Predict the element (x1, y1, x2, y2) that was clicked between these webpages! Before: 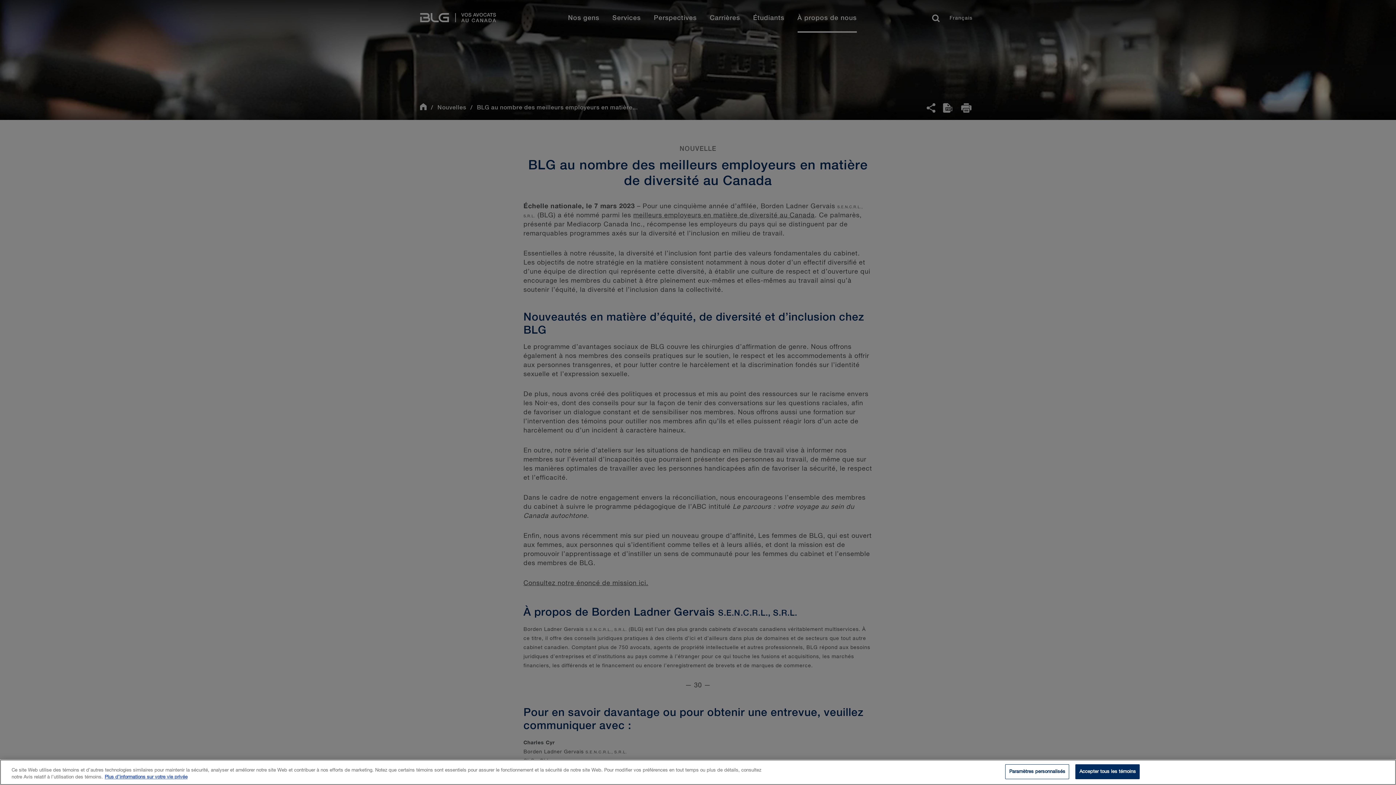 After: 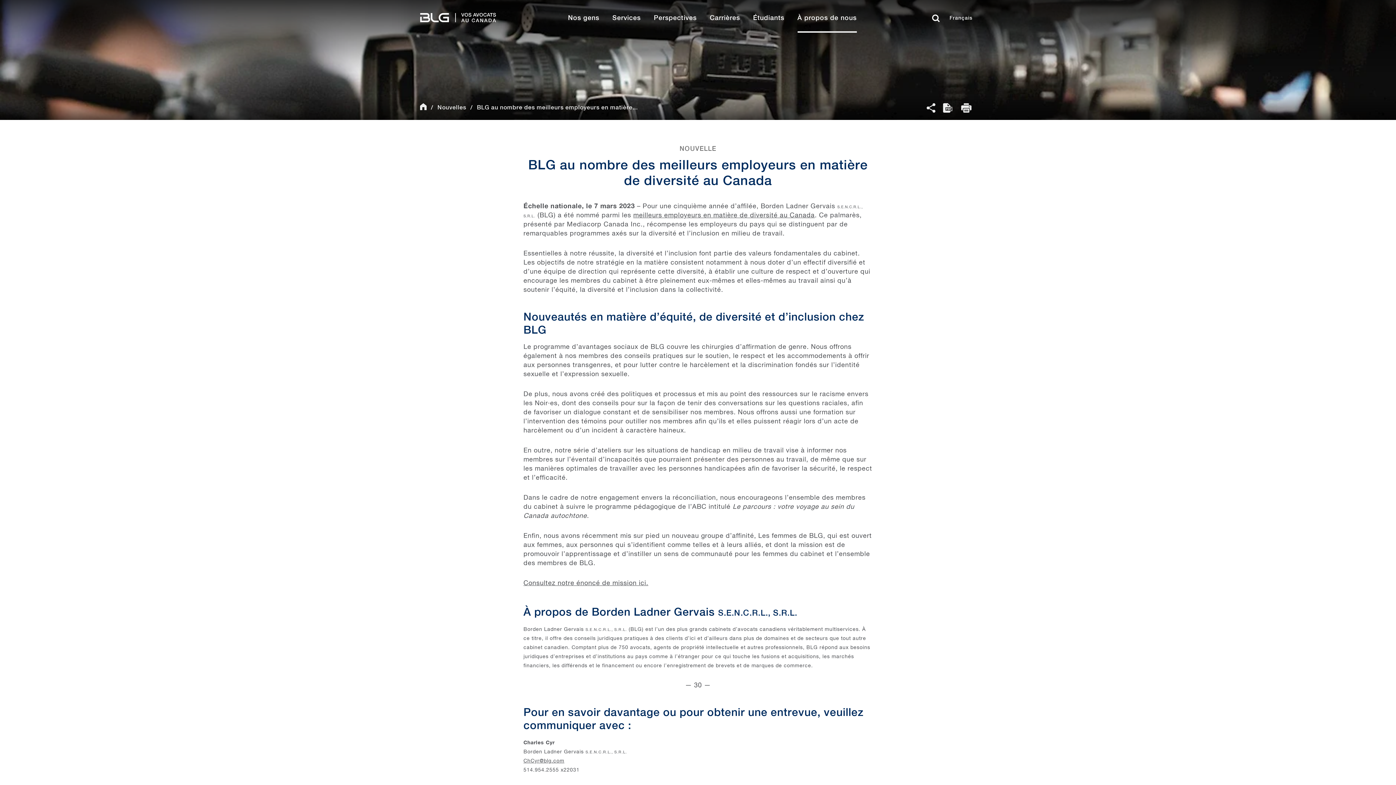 Action: label: Accepter tous les témoins bbox: (1075, 764, 1140, 779)